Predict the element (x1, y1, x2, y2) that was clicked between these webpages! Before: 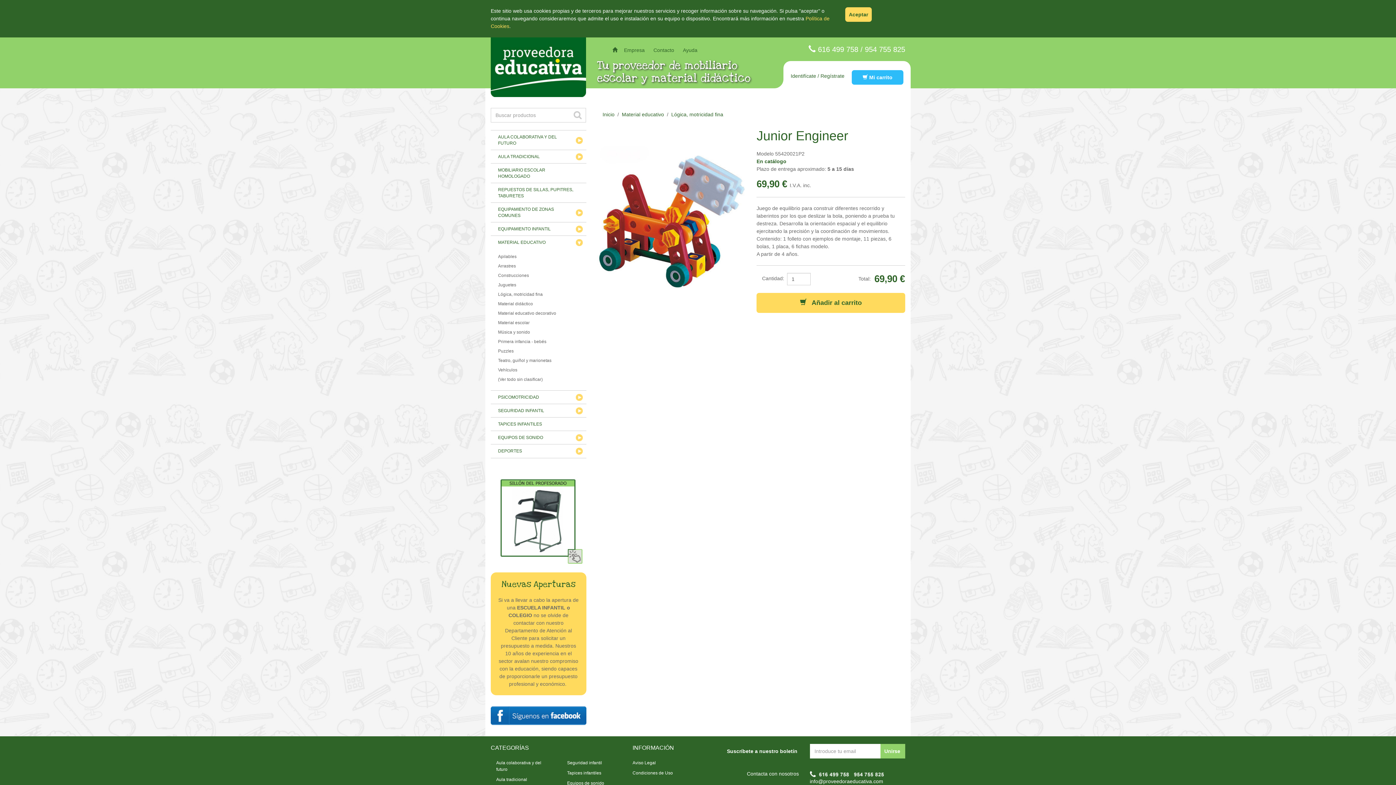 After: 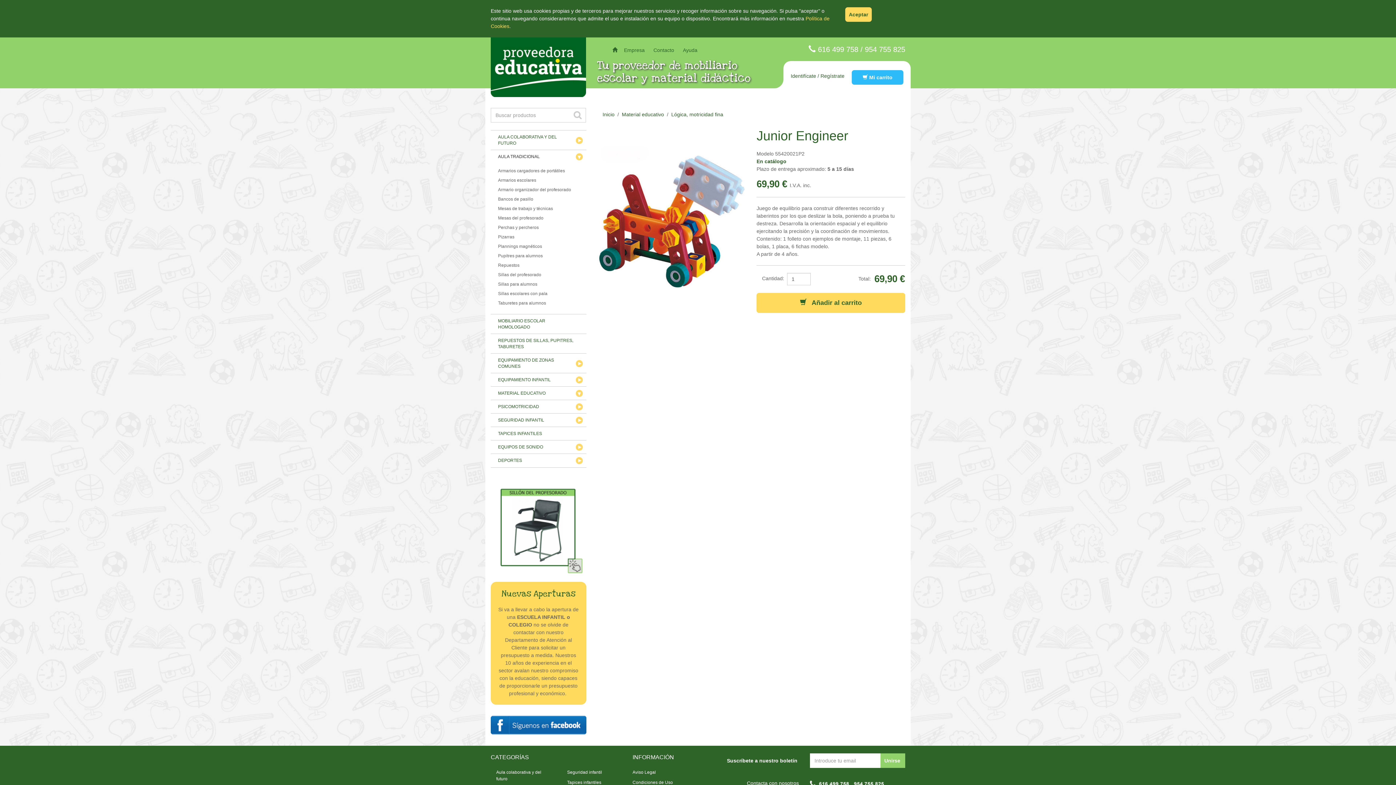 Action: label: AULA TRADICIONAL bbox: (490, 149, 586, 163)